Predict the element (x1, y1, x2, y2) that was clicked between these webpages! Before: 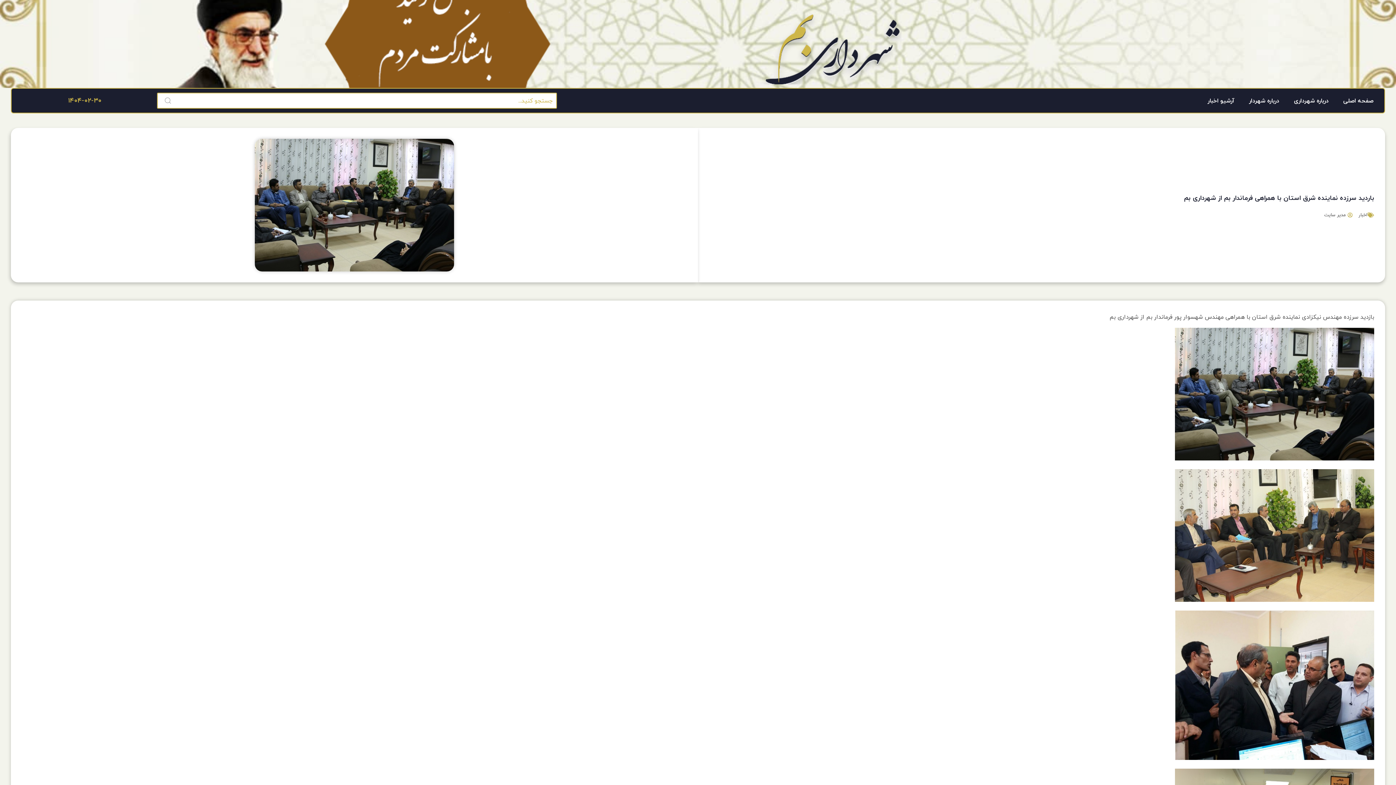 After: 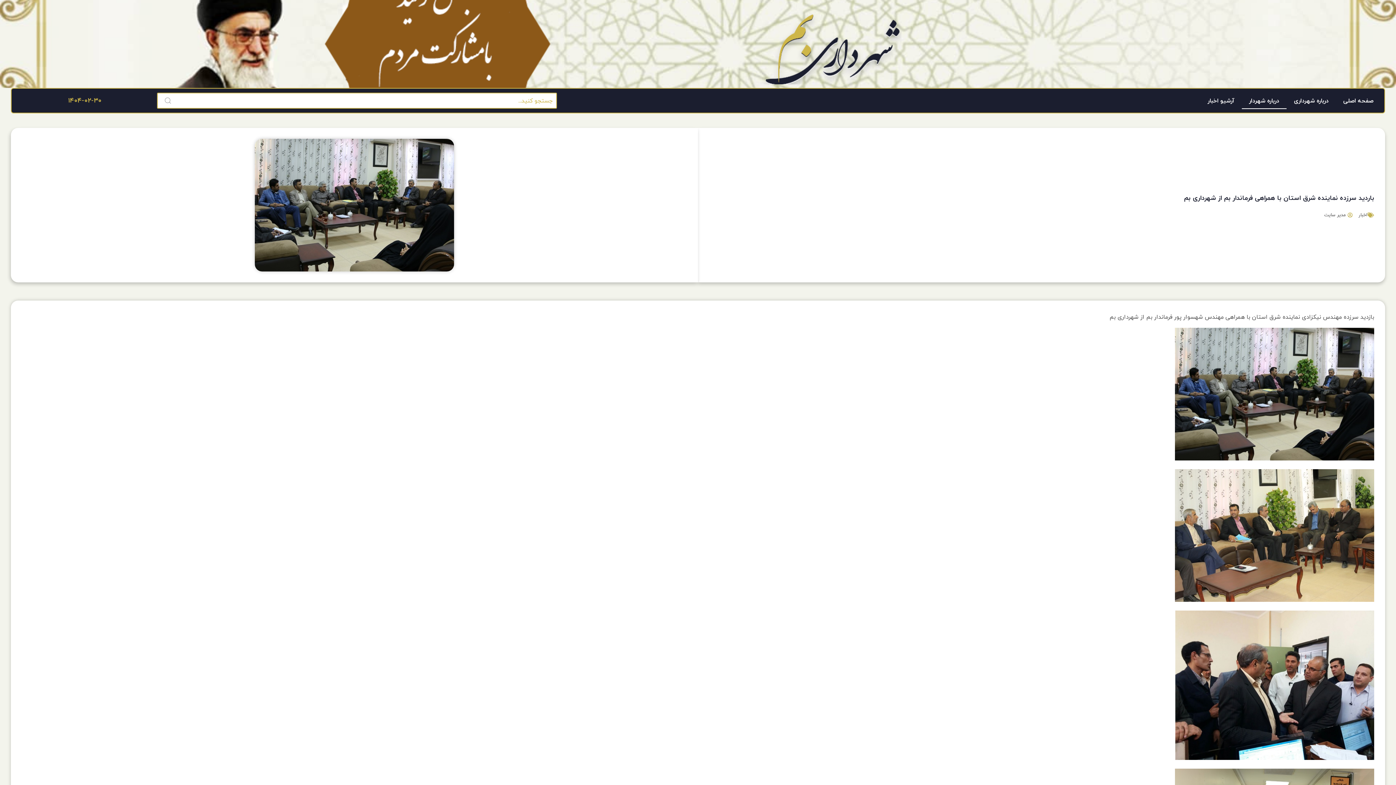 Action: label: درباره شهردار bbox: (1242, 92, 1286, 109)